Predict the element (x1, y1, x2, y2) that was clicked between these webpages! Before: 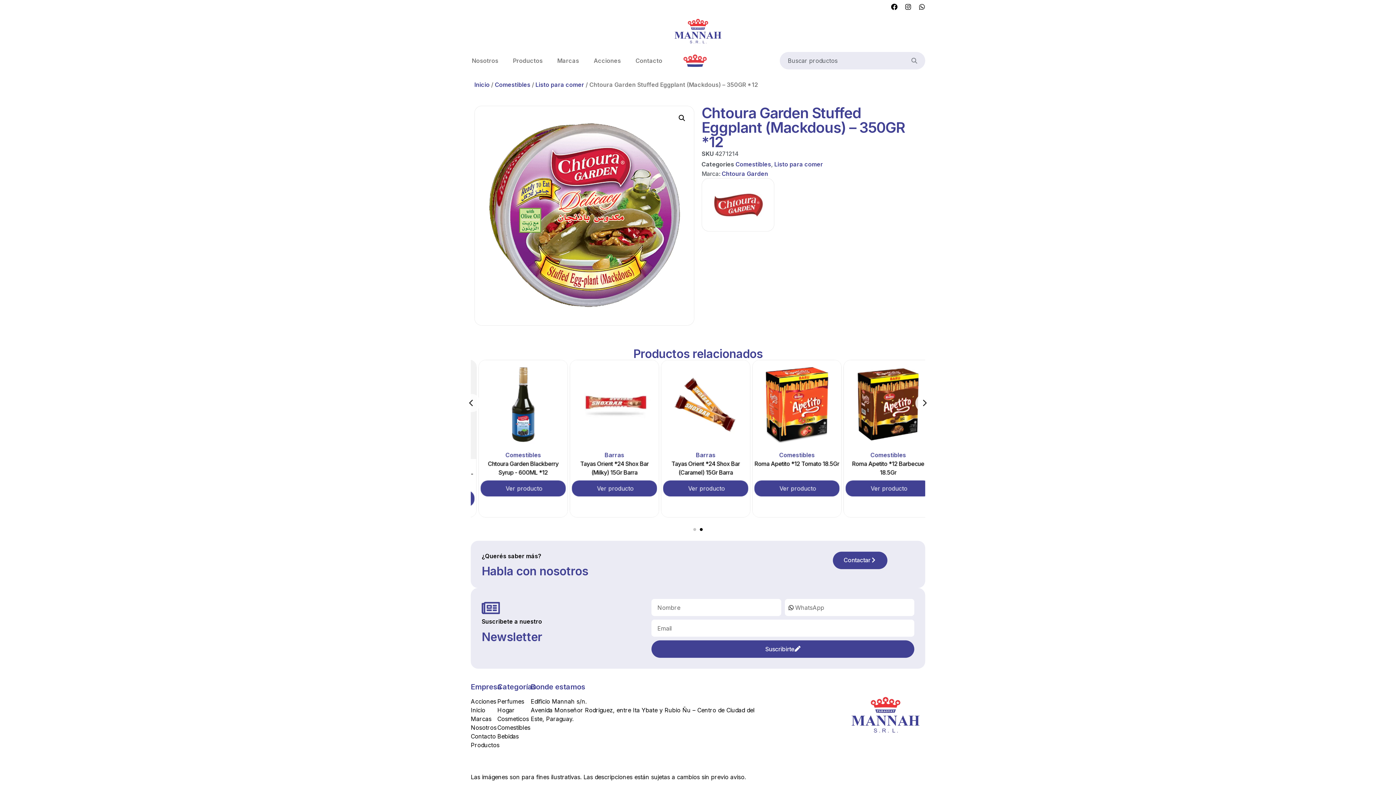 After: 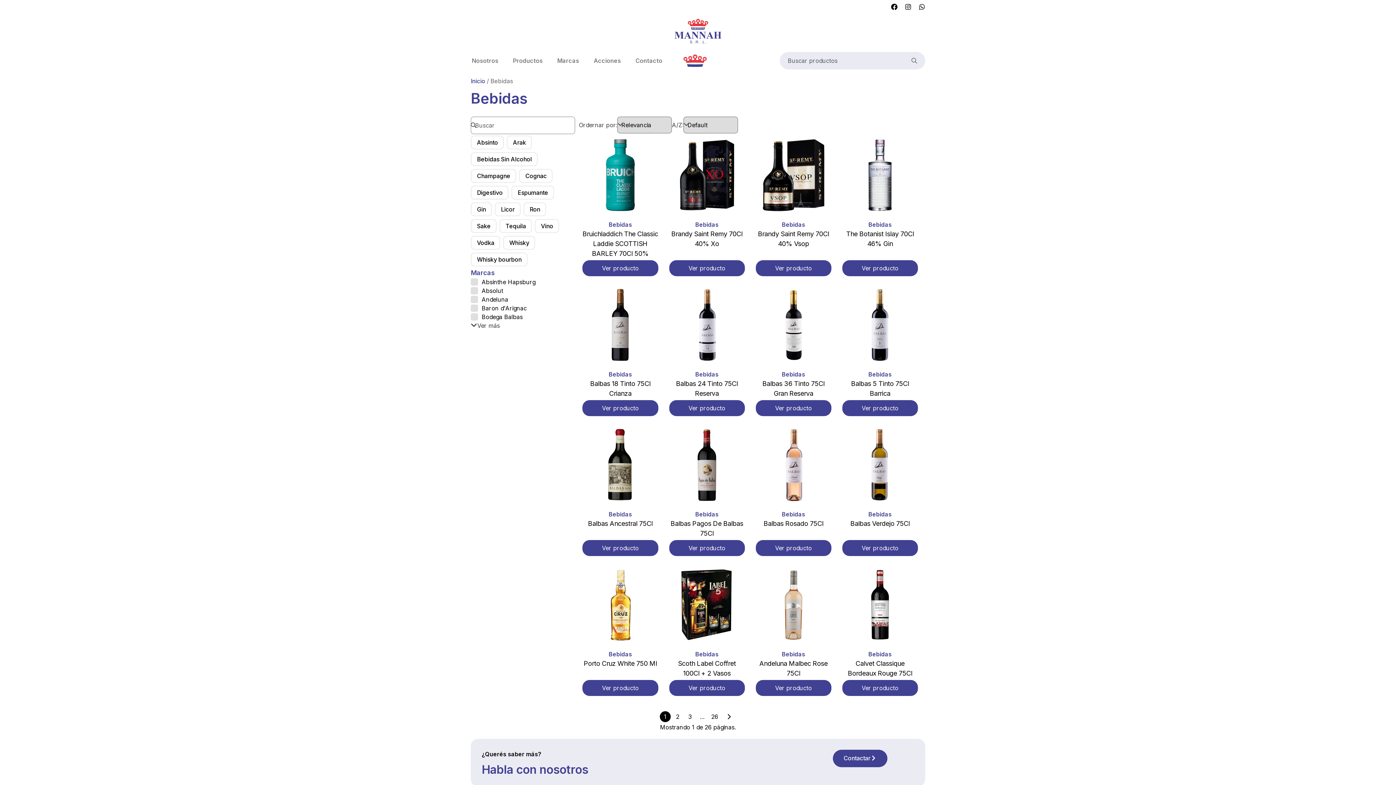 Action: label: Bebidas bbox: (497, 733, 518, 740)